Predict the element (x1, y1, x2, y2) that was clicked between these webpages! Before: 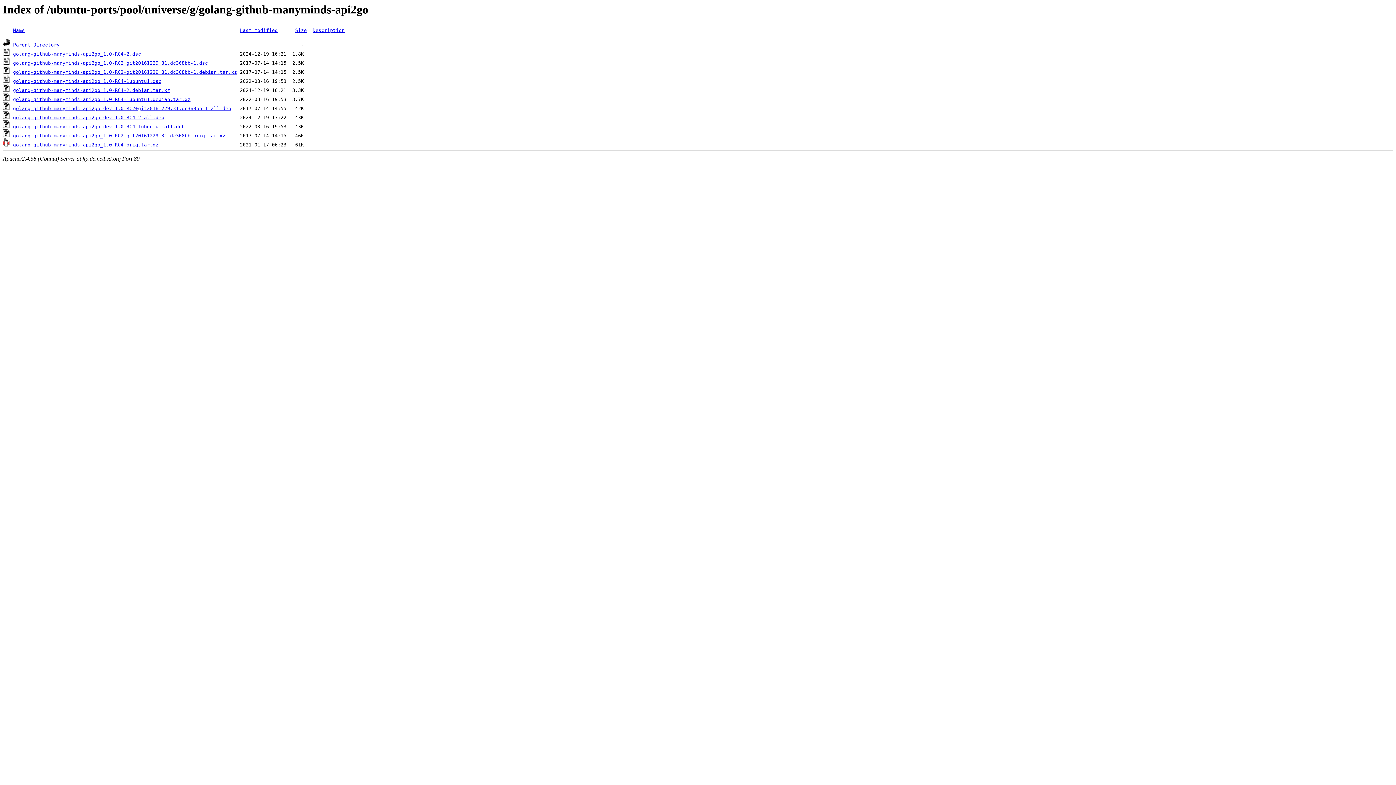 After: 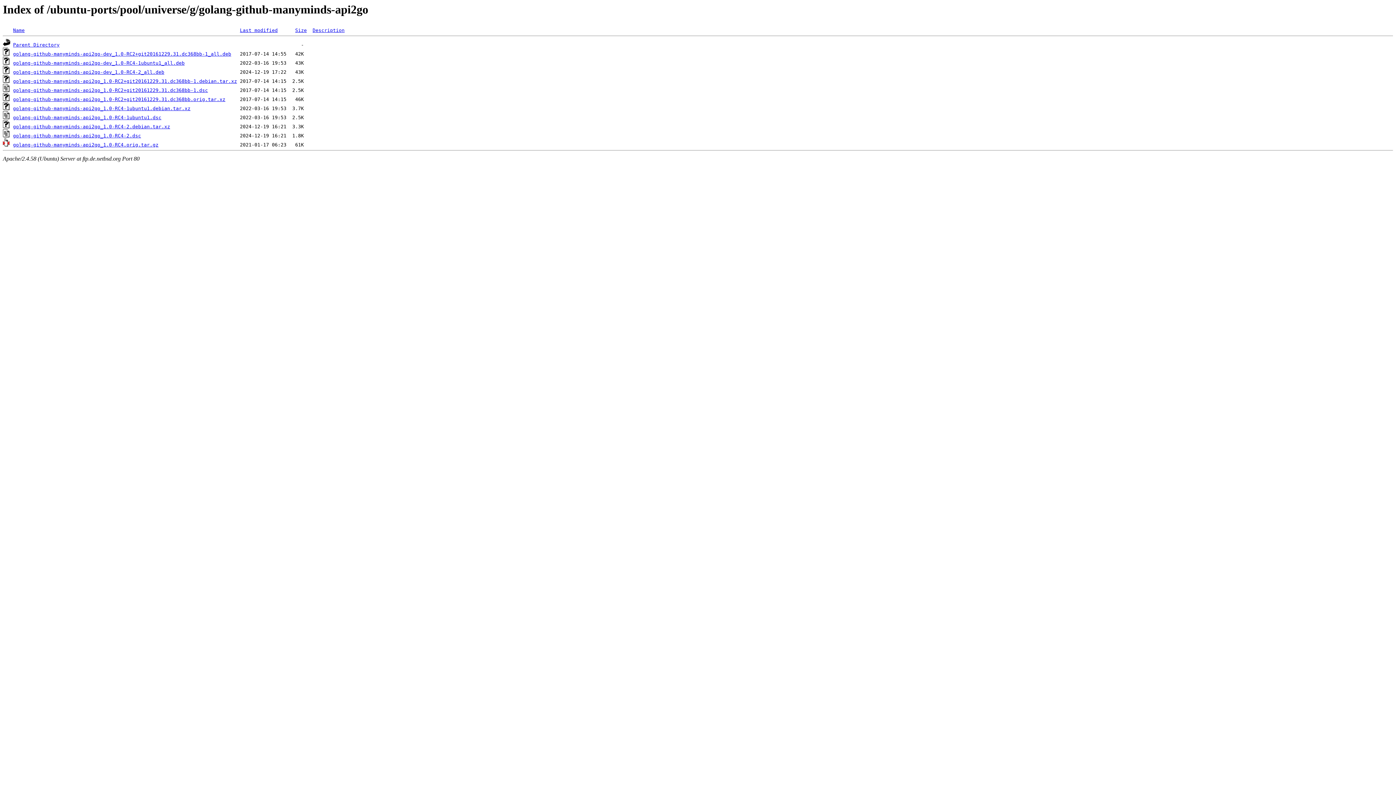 Action: label: Name bbox: (13, 27, 24, 33)